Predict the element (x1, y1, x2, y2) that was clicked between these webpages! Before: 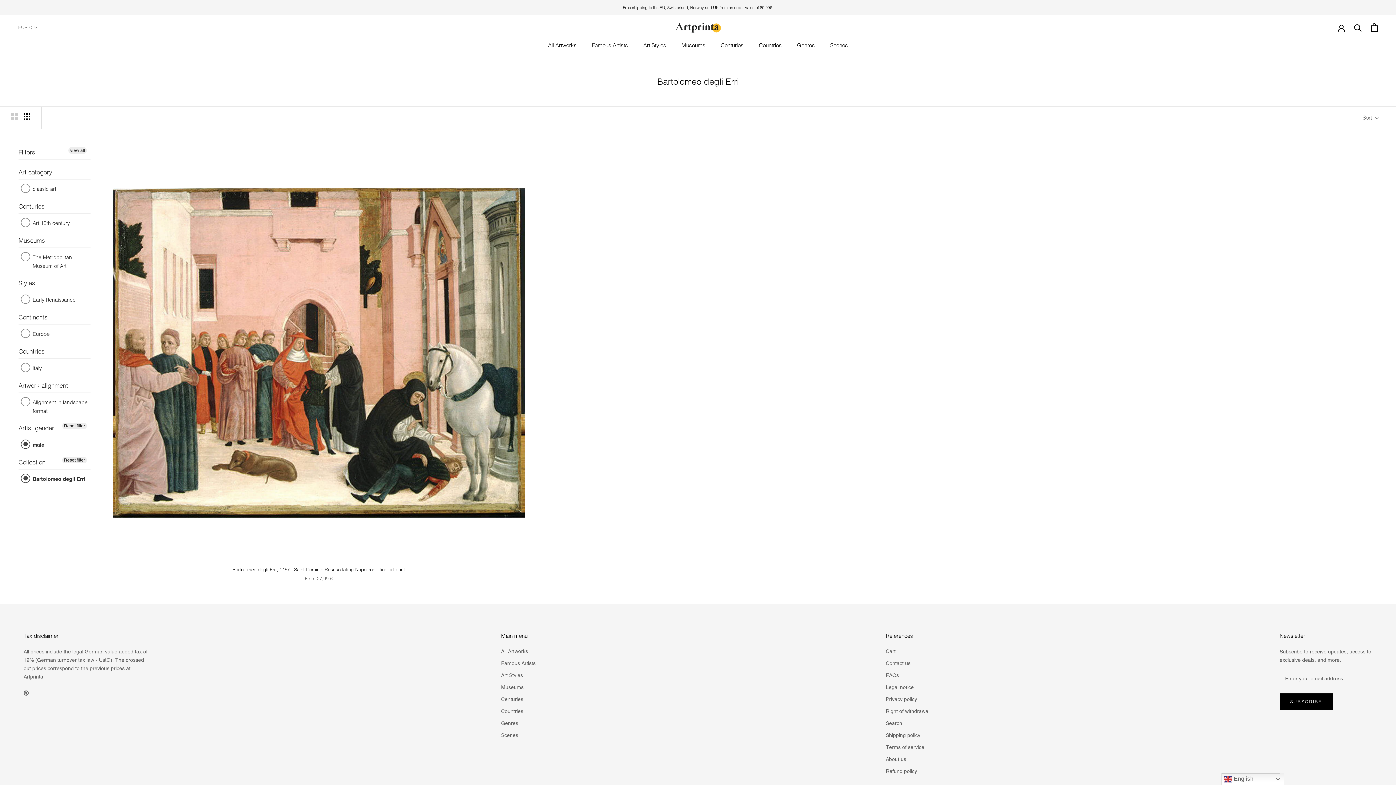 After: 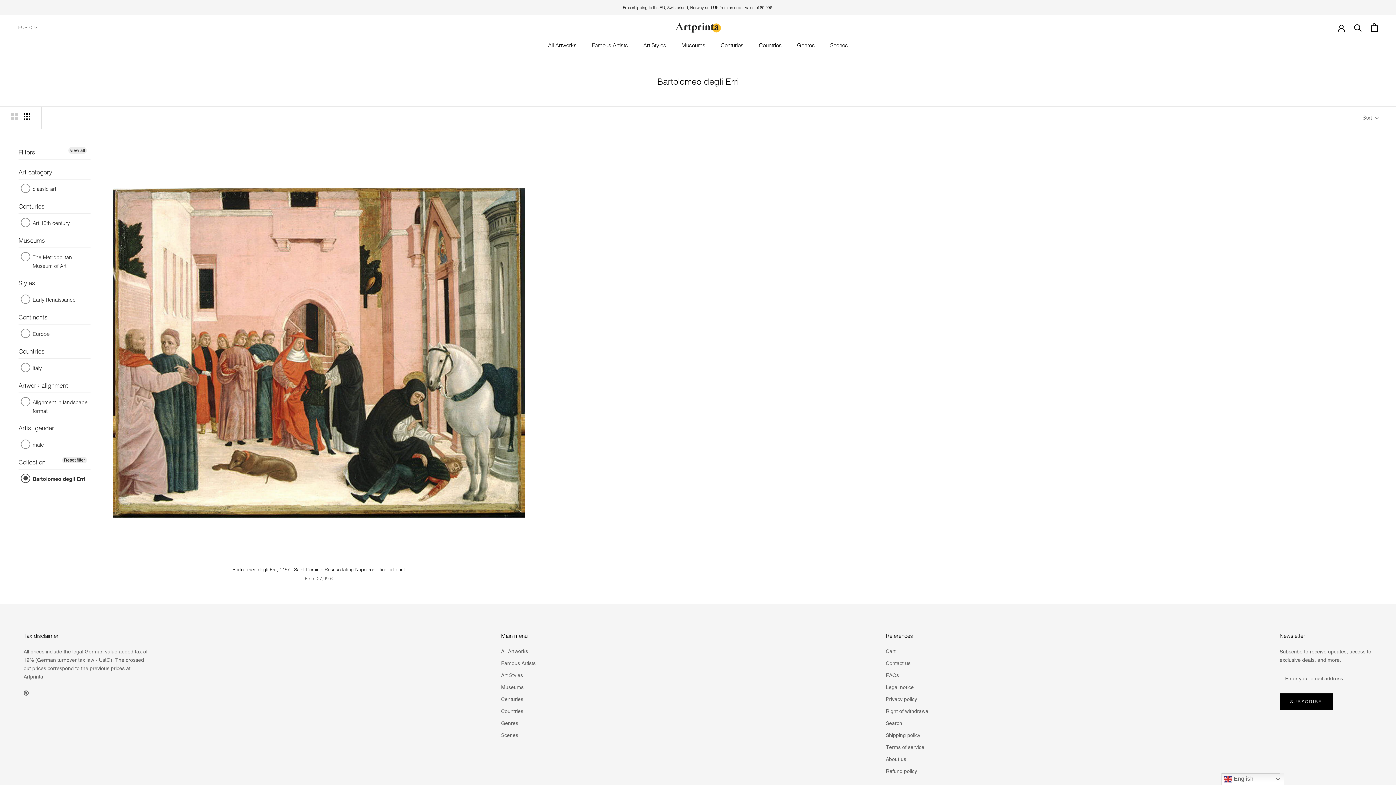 Action: bbox: (20, 439, 44, 449) label:  male